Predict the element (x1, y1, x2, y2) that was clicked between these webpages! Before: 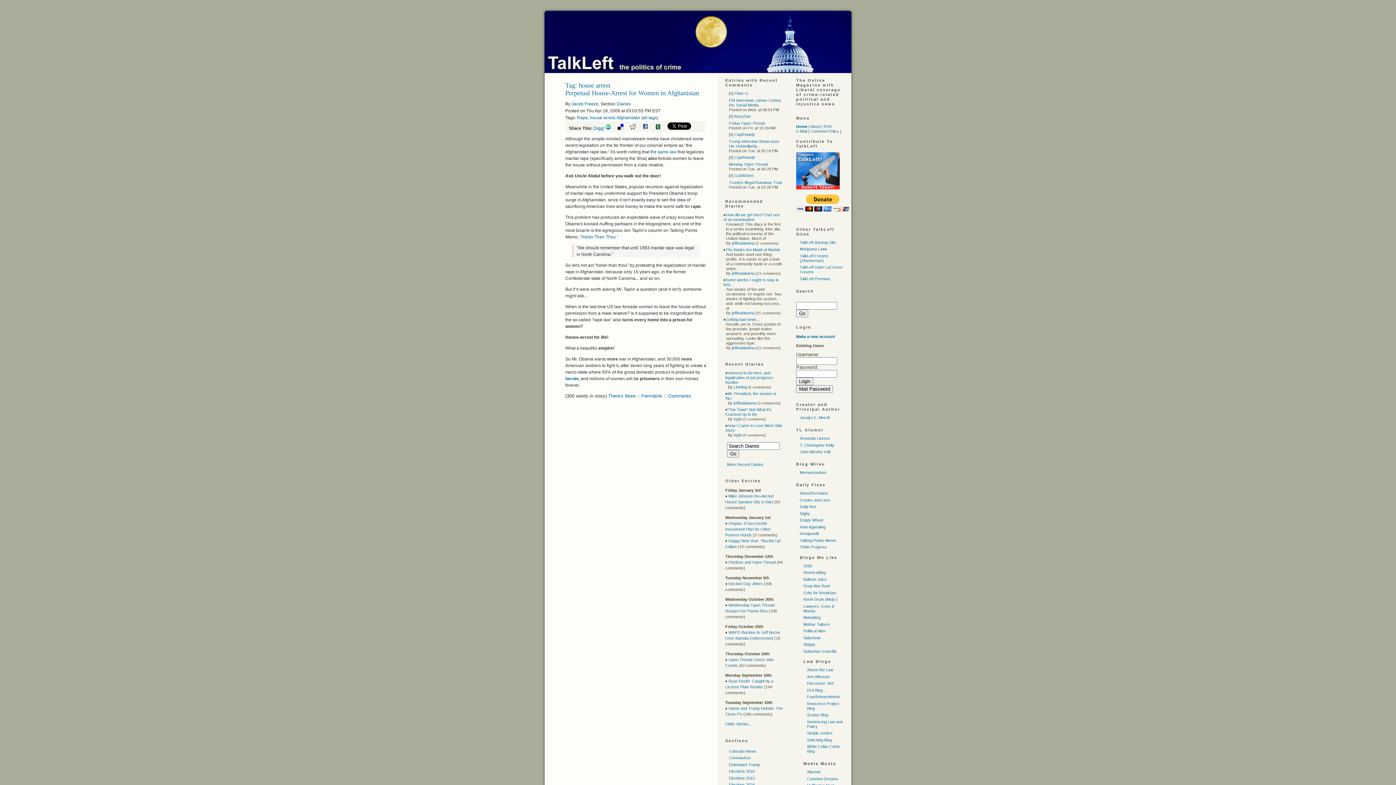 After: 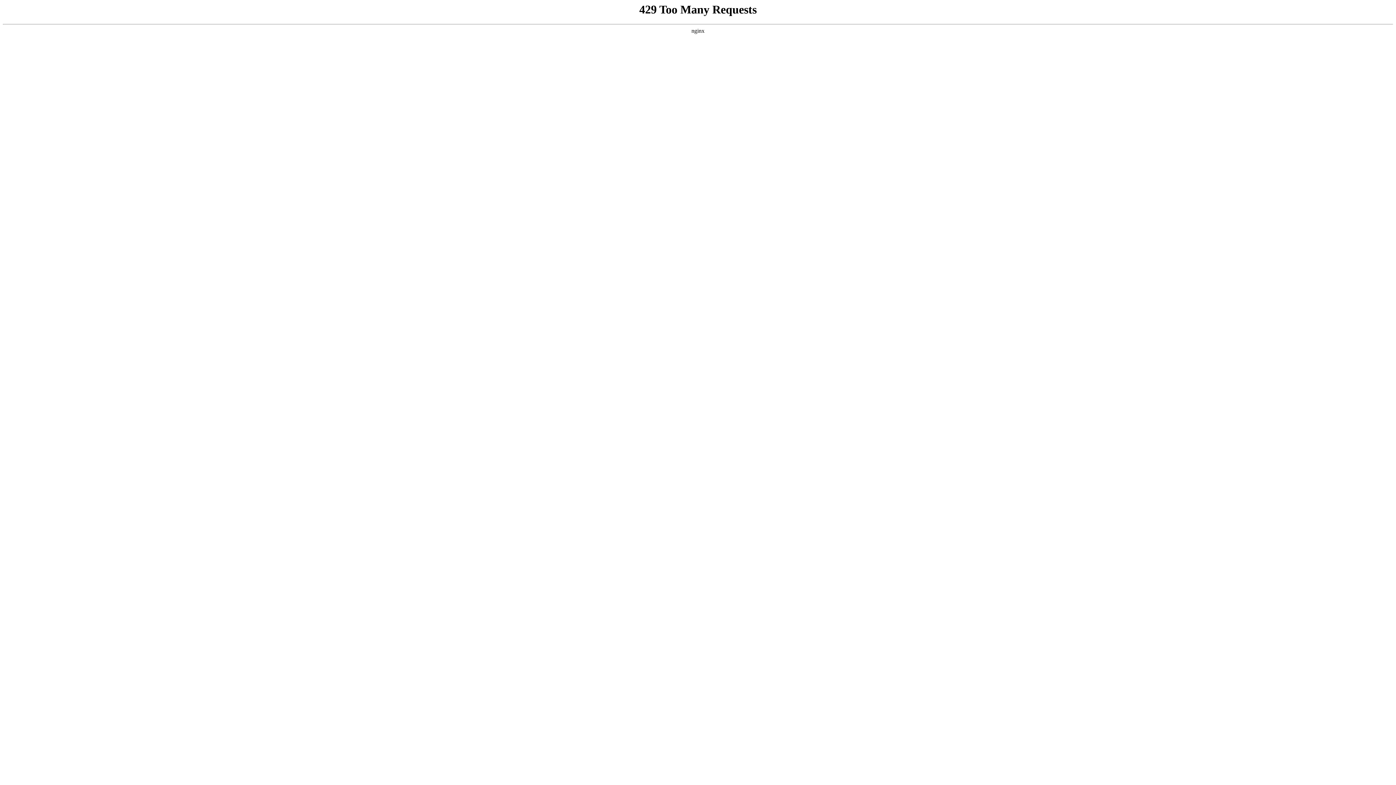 Action: bbox: (807, 668, 833, 672) label: Above the Law